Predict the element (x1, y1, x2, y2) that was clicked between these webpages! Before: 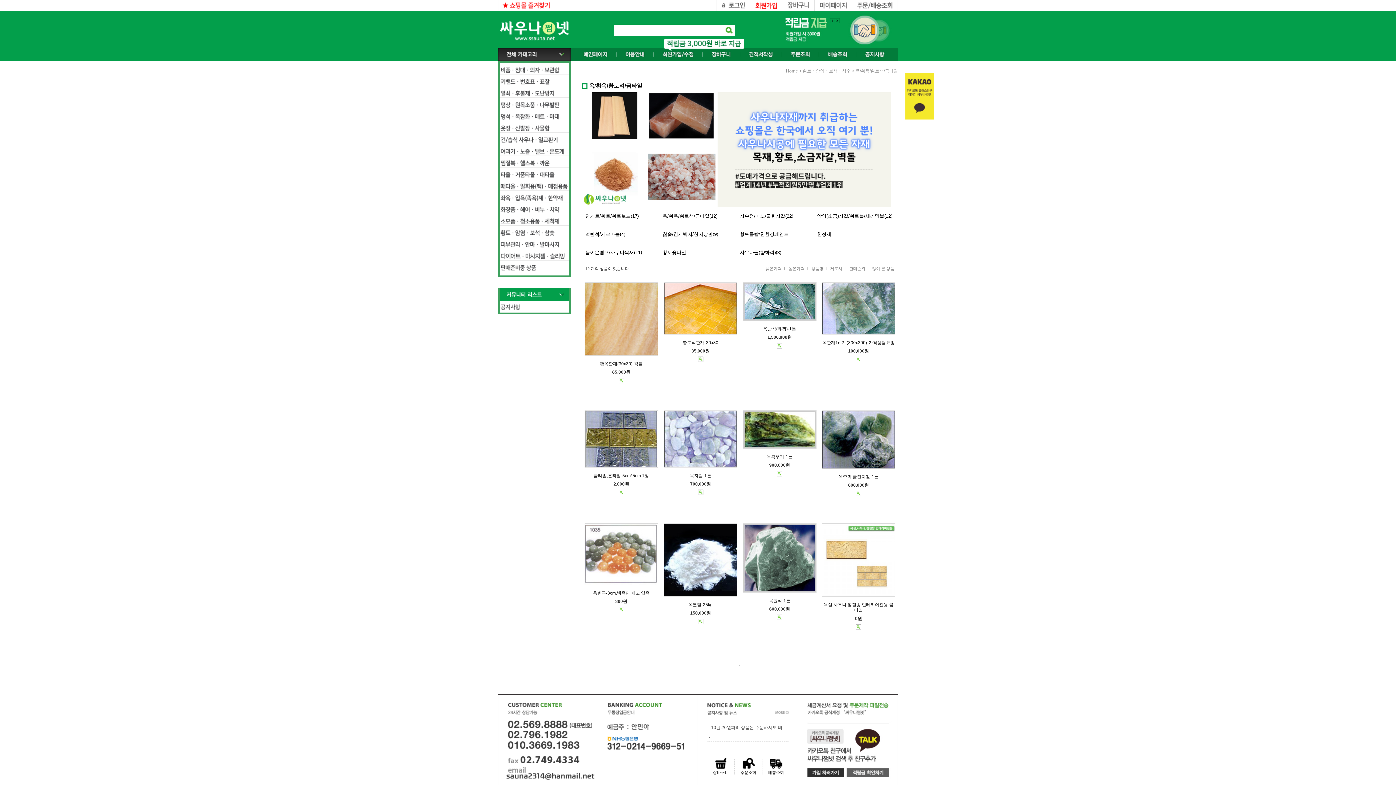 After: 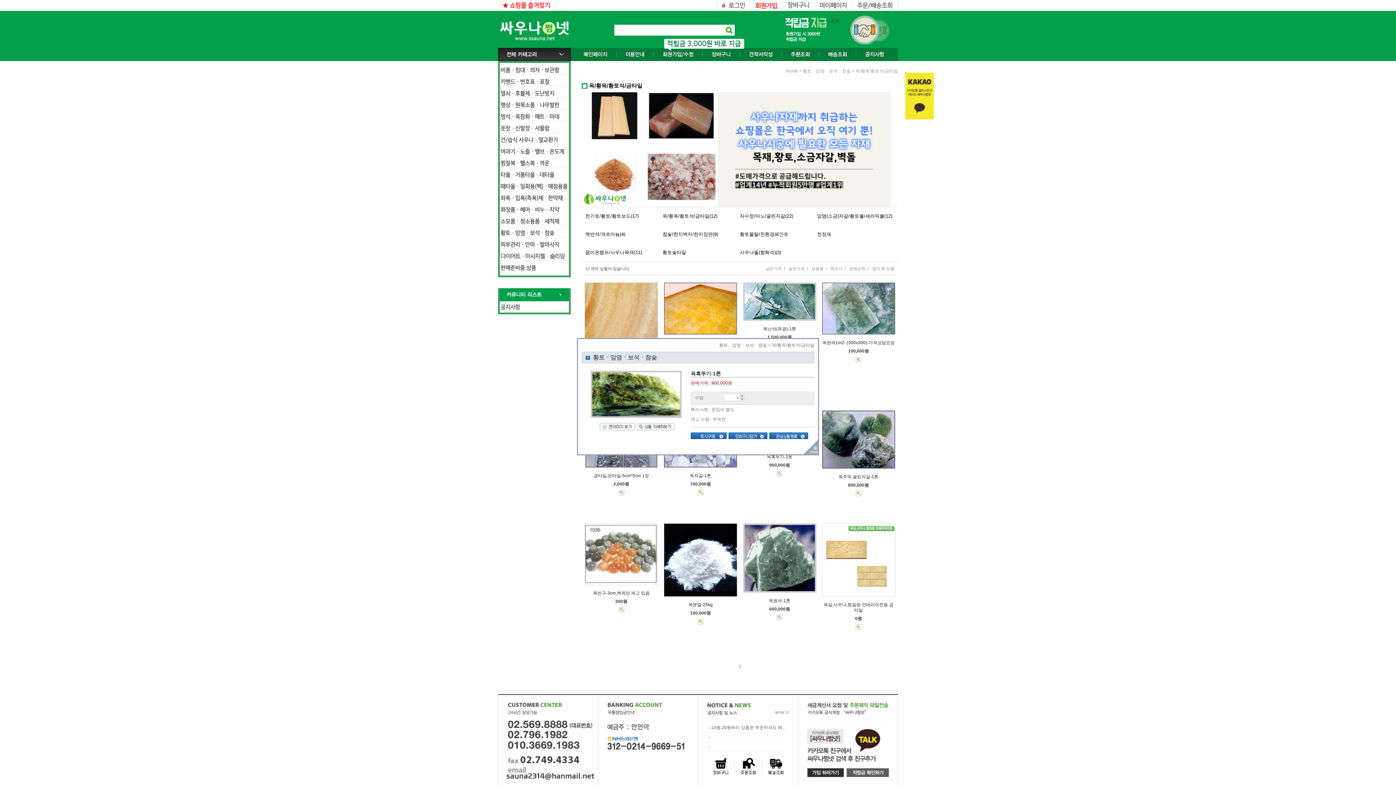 Action: bbox: (777, 471, 782, 476)